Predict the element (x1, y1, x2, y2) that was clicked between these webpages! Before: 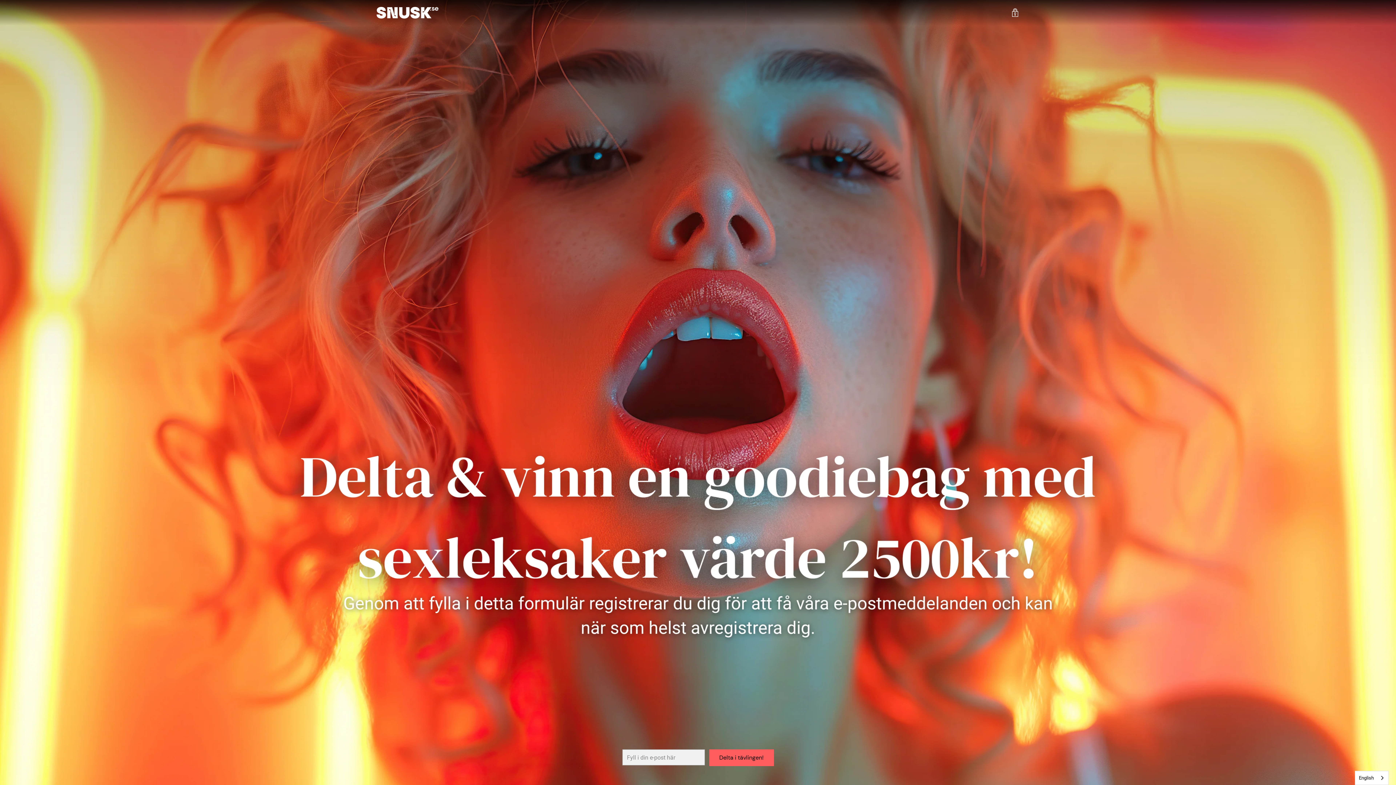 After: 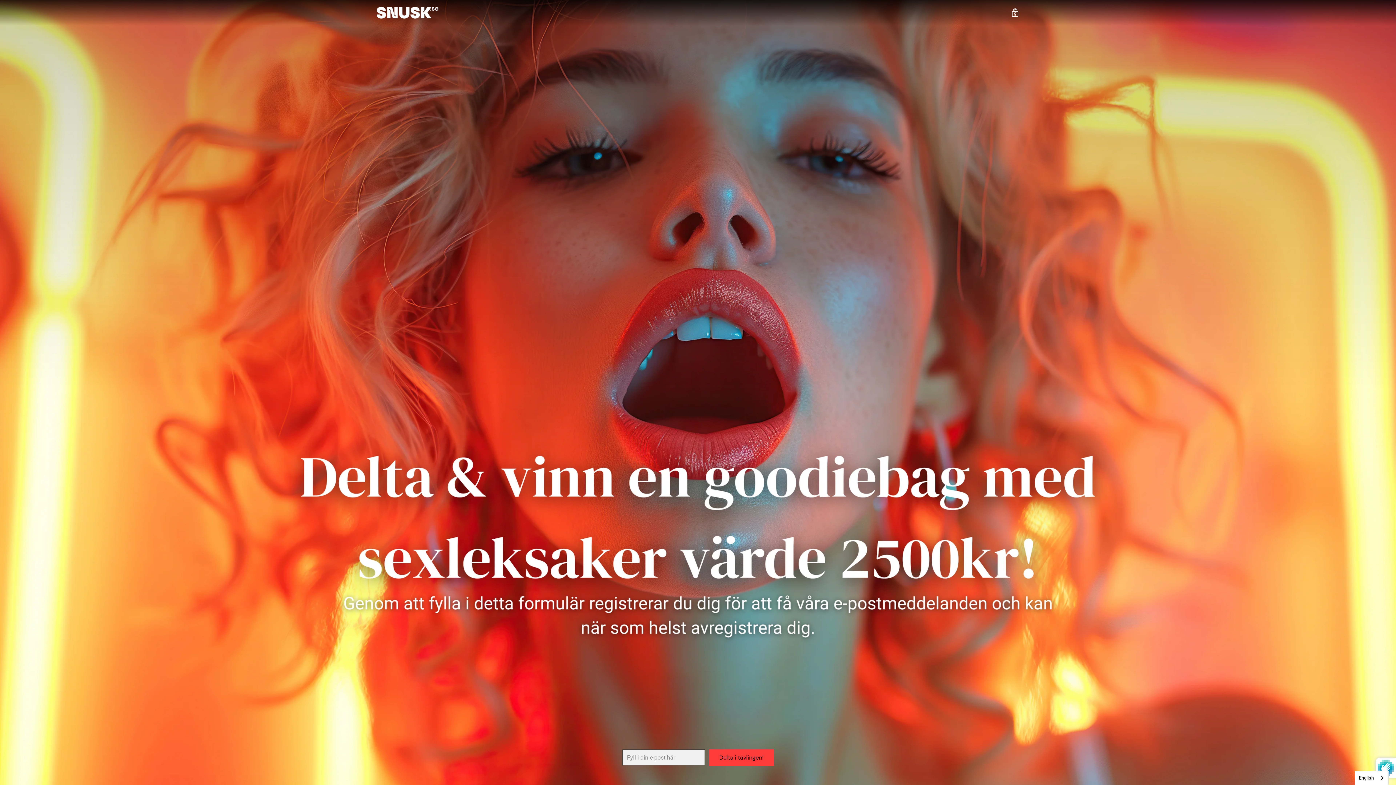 Action: label: Delta i tävlingen! bbox: (709, 749, 774, 766)